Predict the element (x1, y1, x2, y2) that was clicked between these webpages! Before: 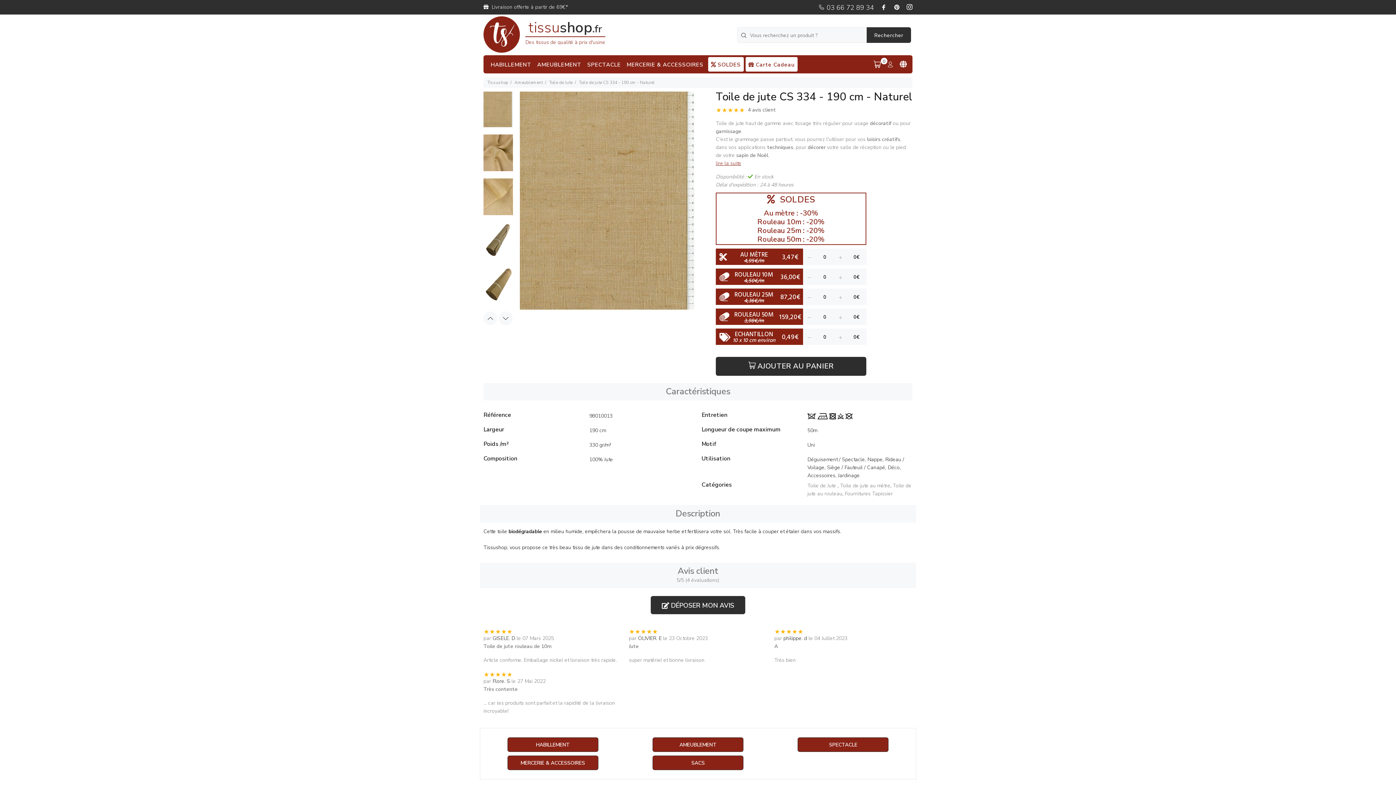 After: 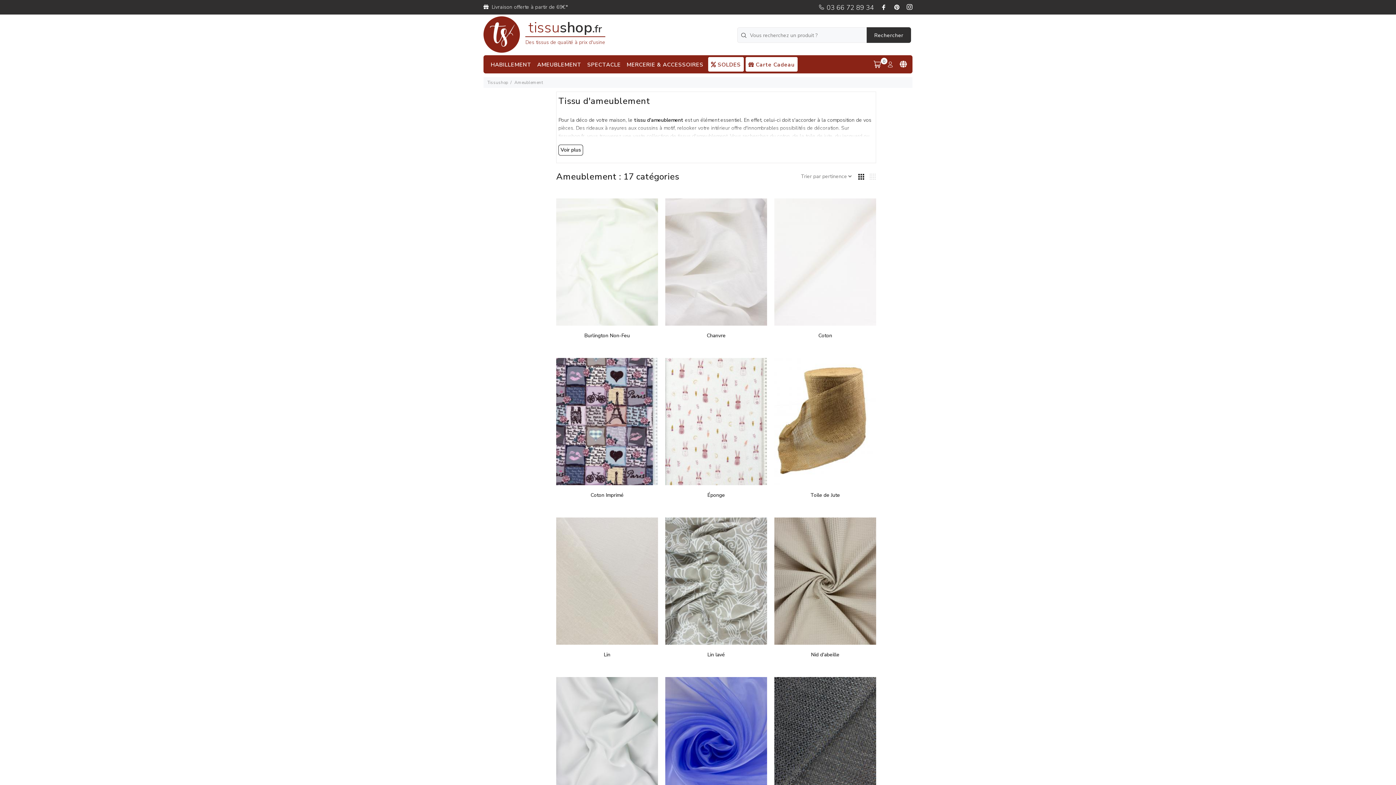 Action: label: Ameublement bbox: (514, 79, 542, 85)